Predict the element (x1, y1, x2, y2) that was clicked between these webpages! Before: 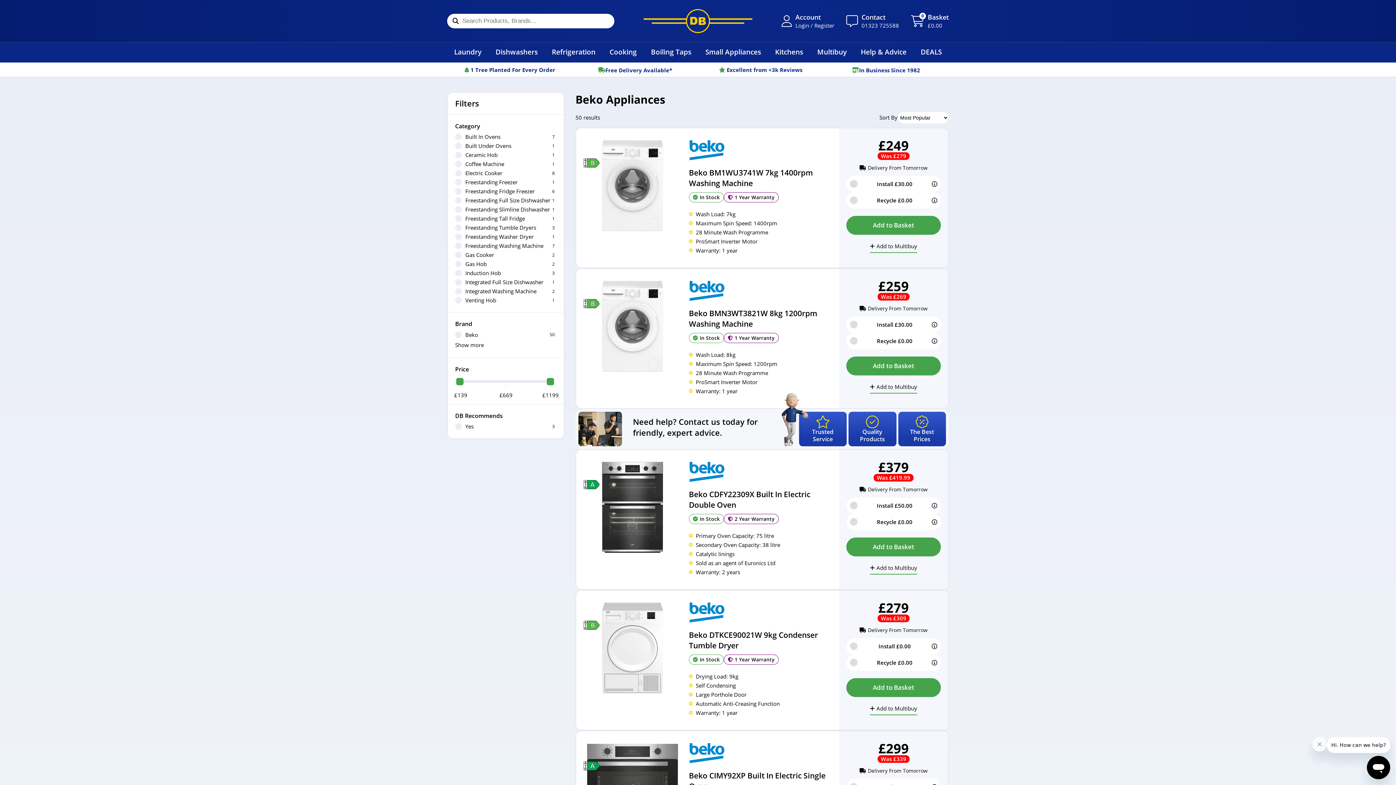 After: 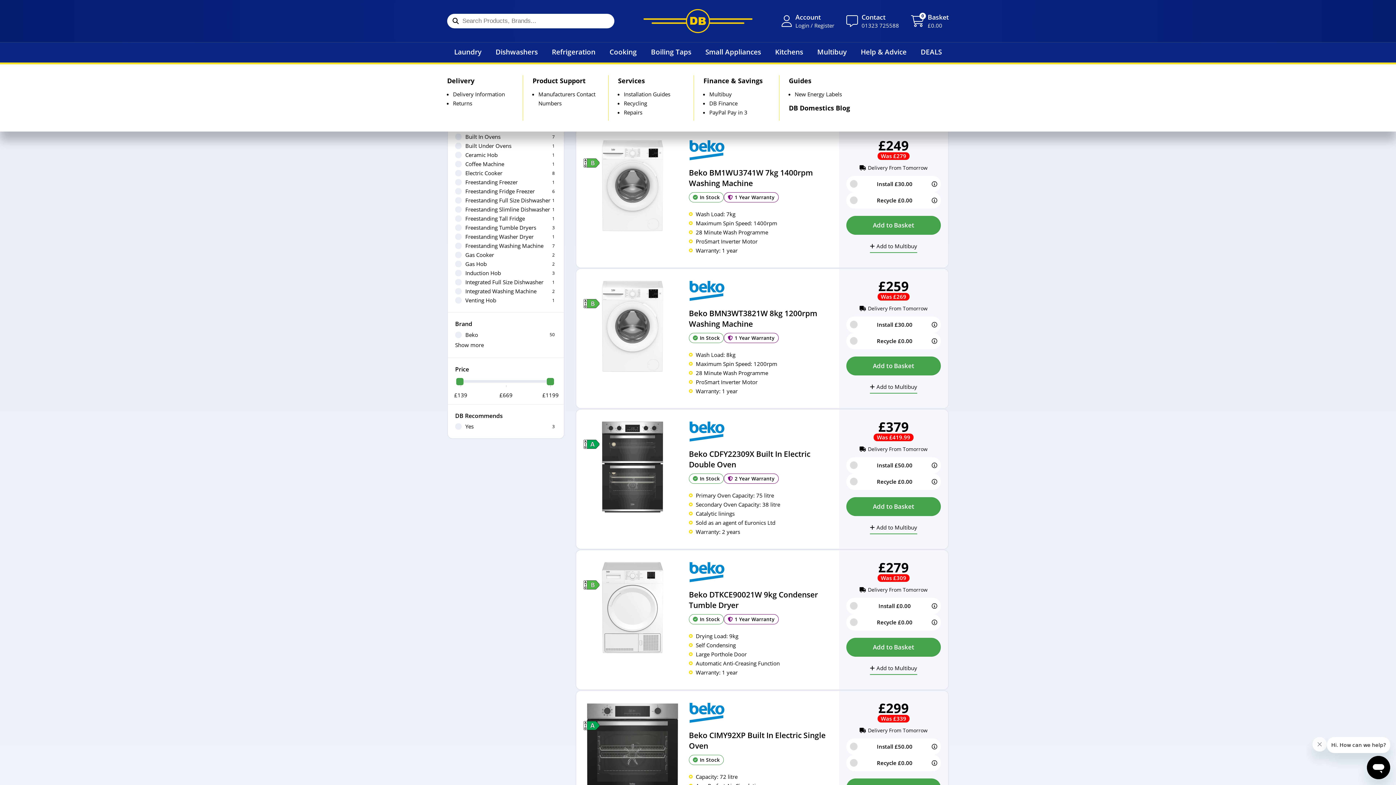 Action: bbox: (861, 42, 906, 62) label: Help & Advice